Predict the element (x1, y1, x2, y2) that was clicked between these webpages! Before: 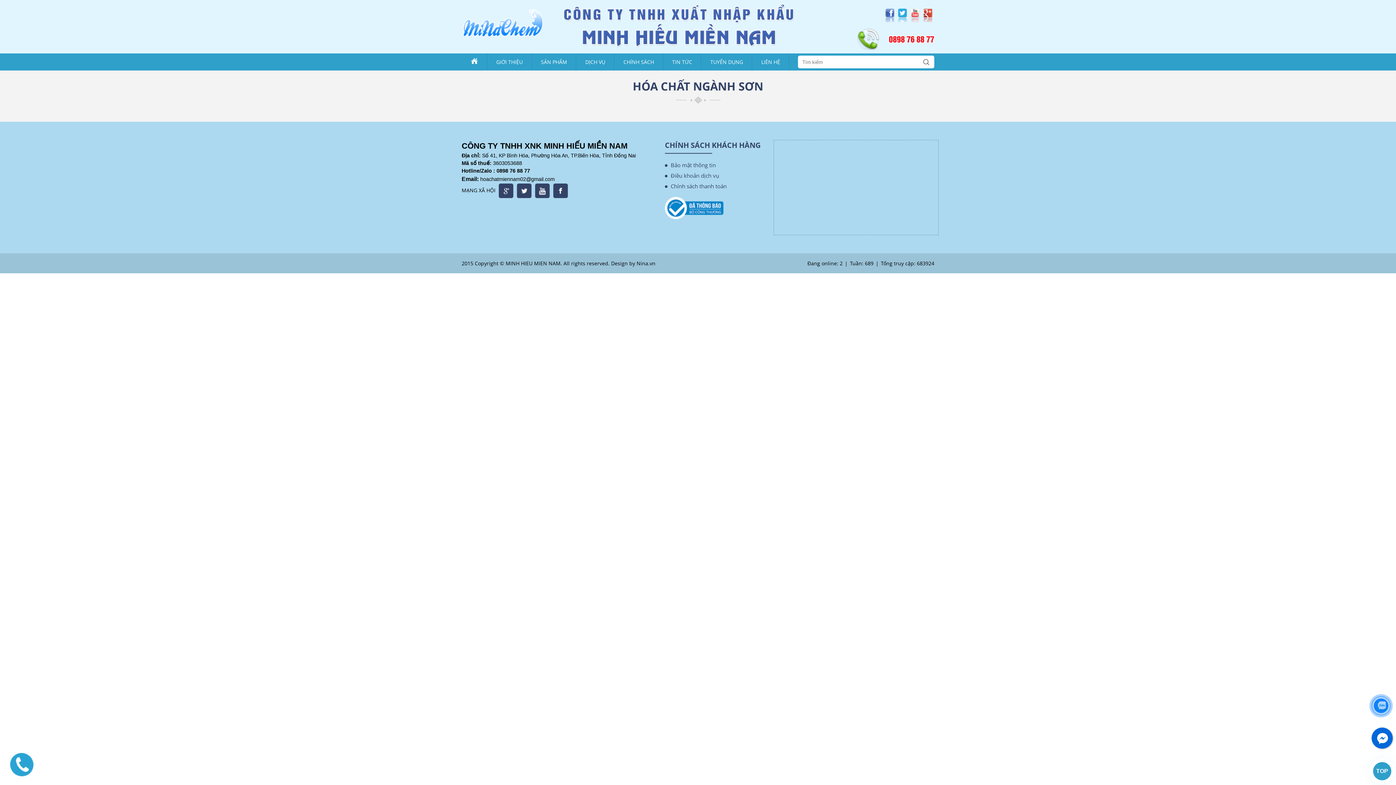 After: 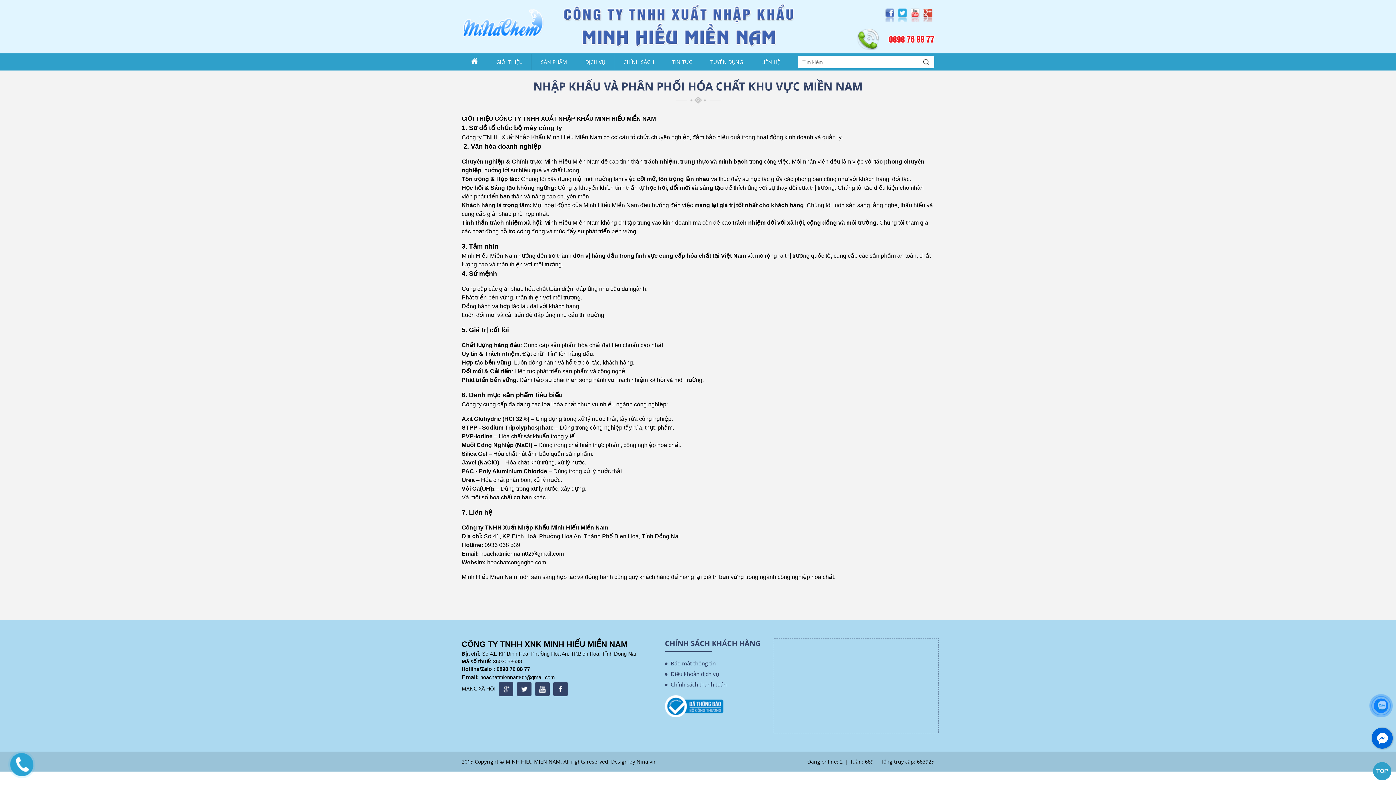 Action: label: GIỚI THIỆU bbox: (487, 53, 532, 70)